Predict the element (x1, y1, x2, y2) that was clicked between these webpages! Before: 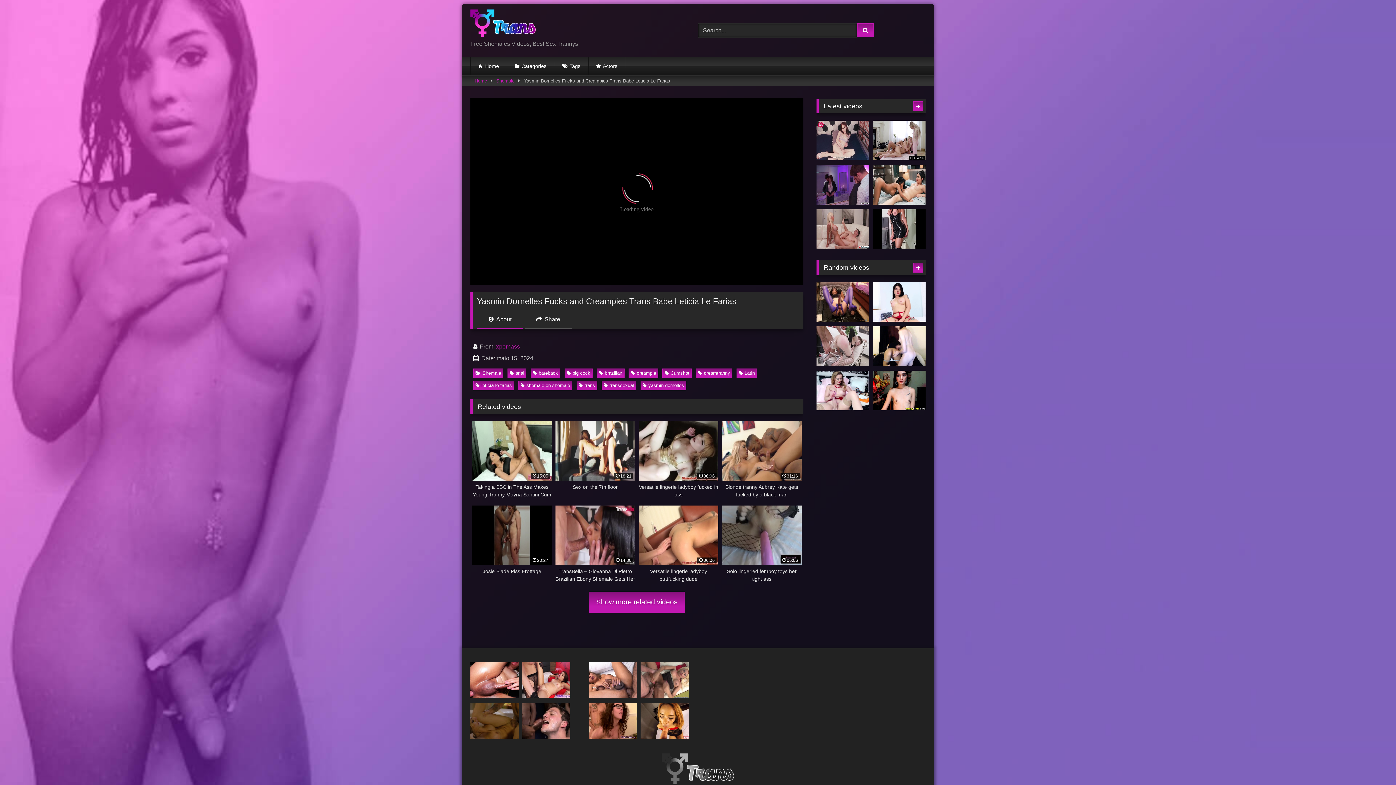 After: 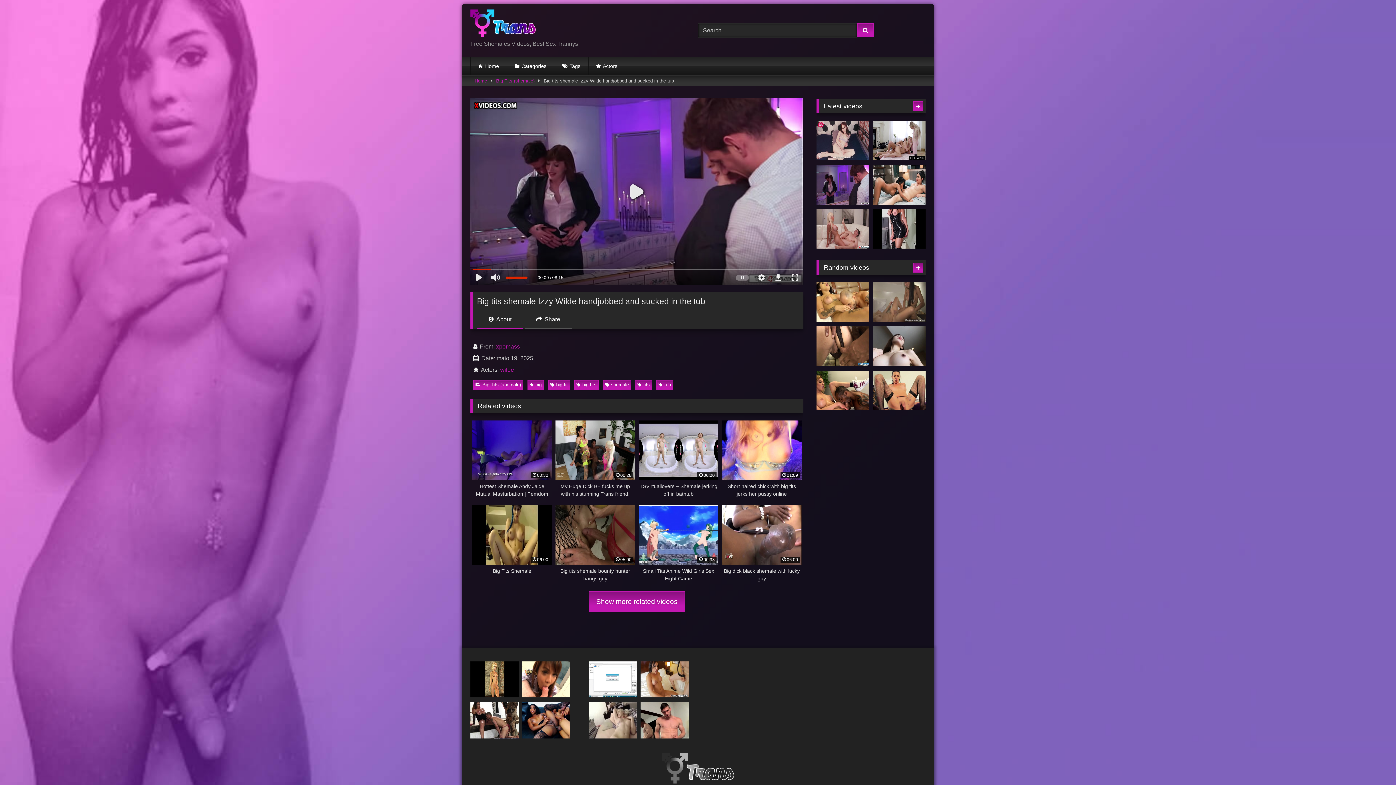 Action: bbox: (816, 165, 869, 204)